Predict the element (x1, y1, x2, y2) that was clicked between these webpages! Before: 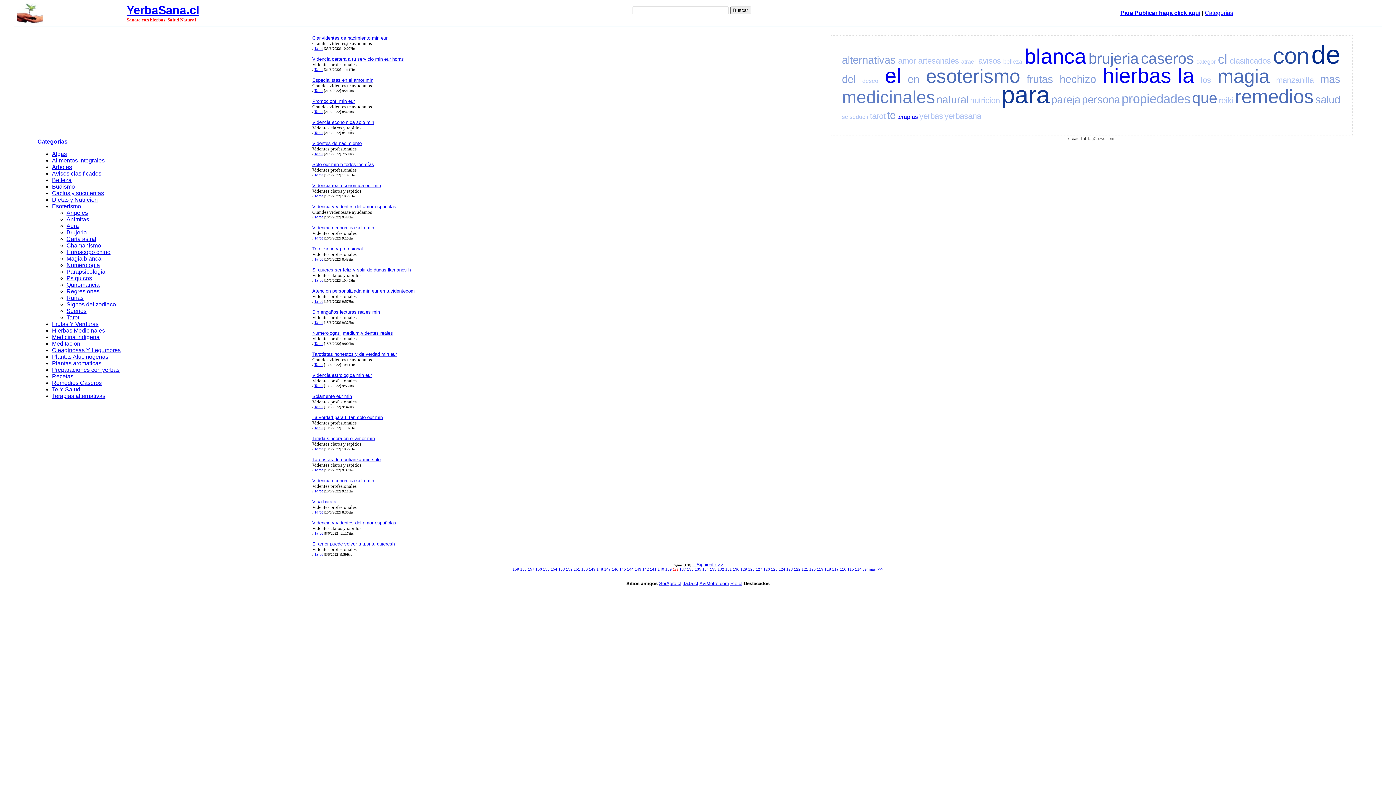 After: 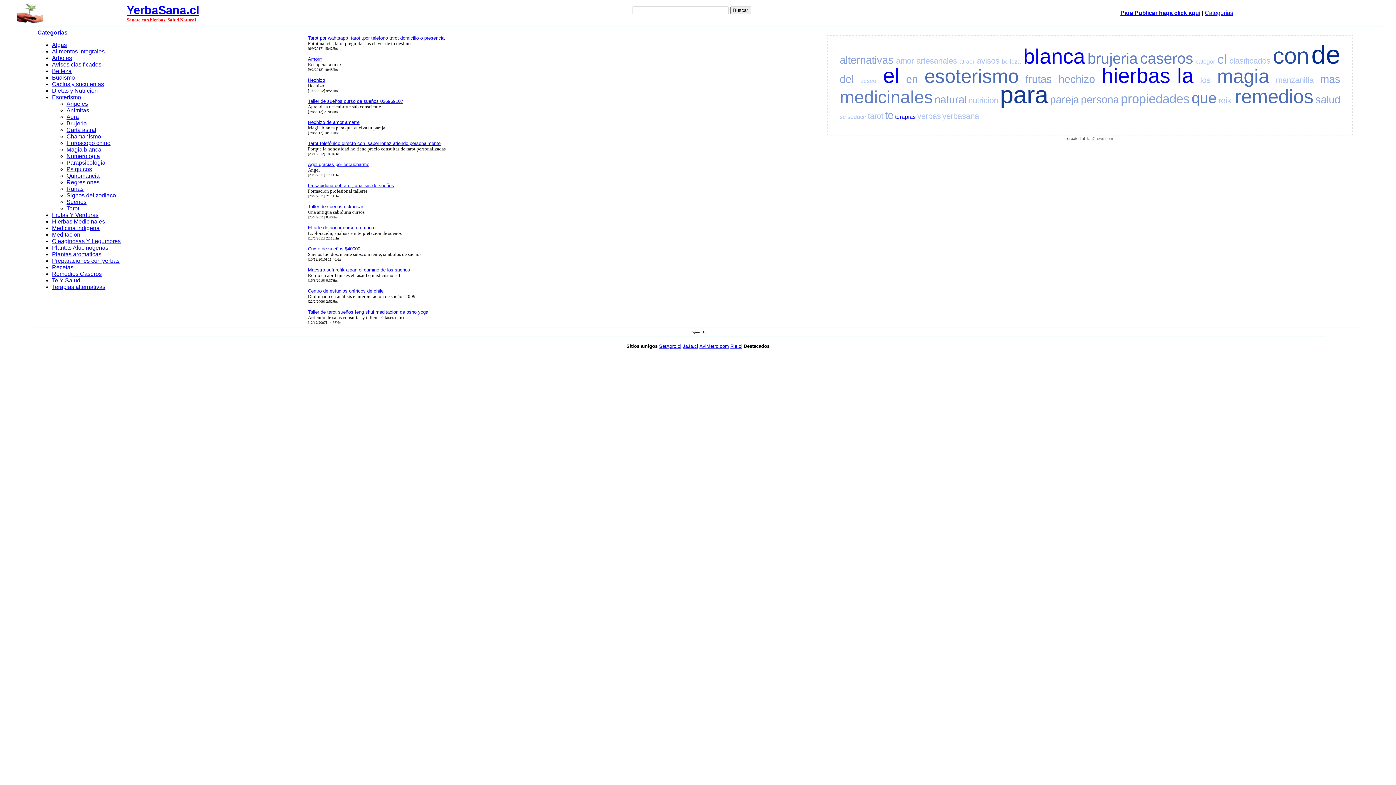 Action: bbox: (66, 308, 86, 314) label: Sueños